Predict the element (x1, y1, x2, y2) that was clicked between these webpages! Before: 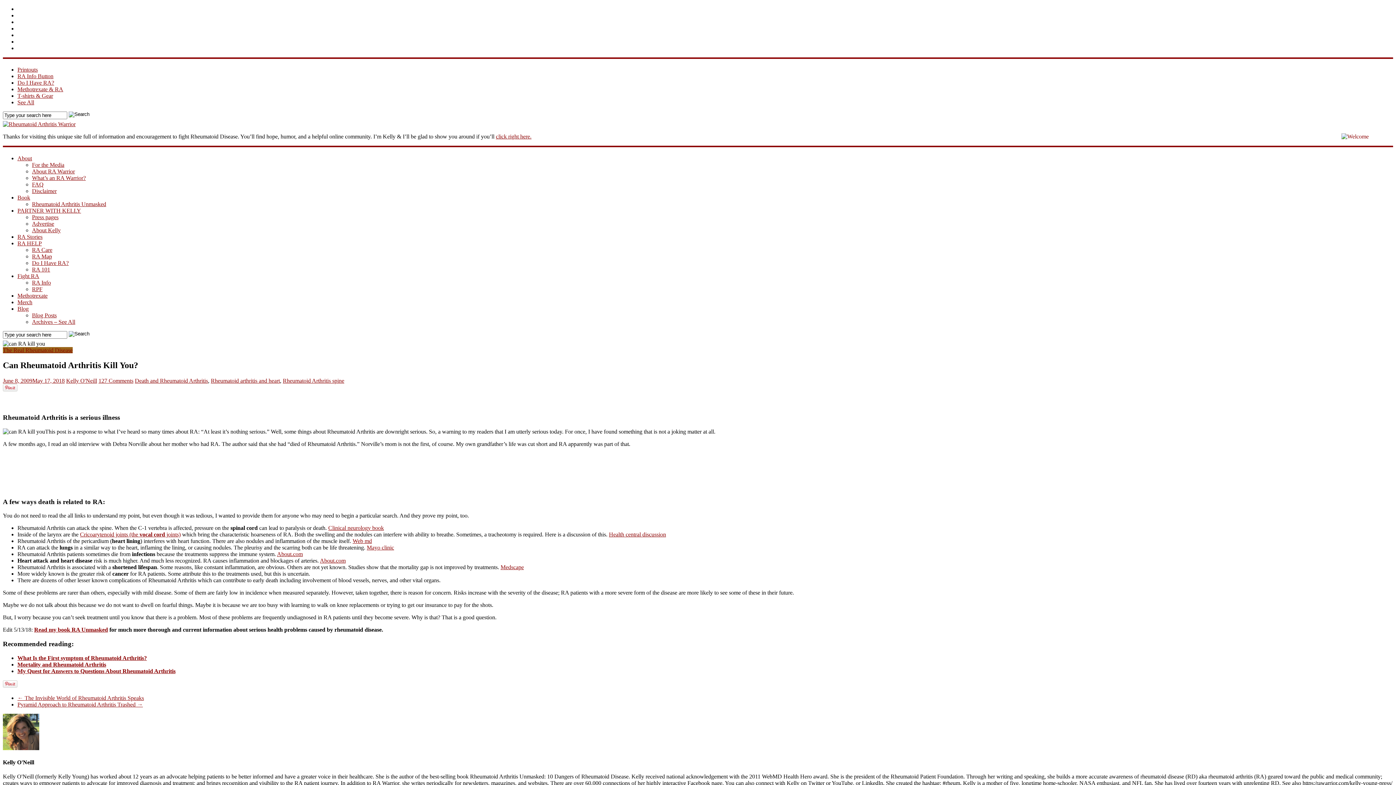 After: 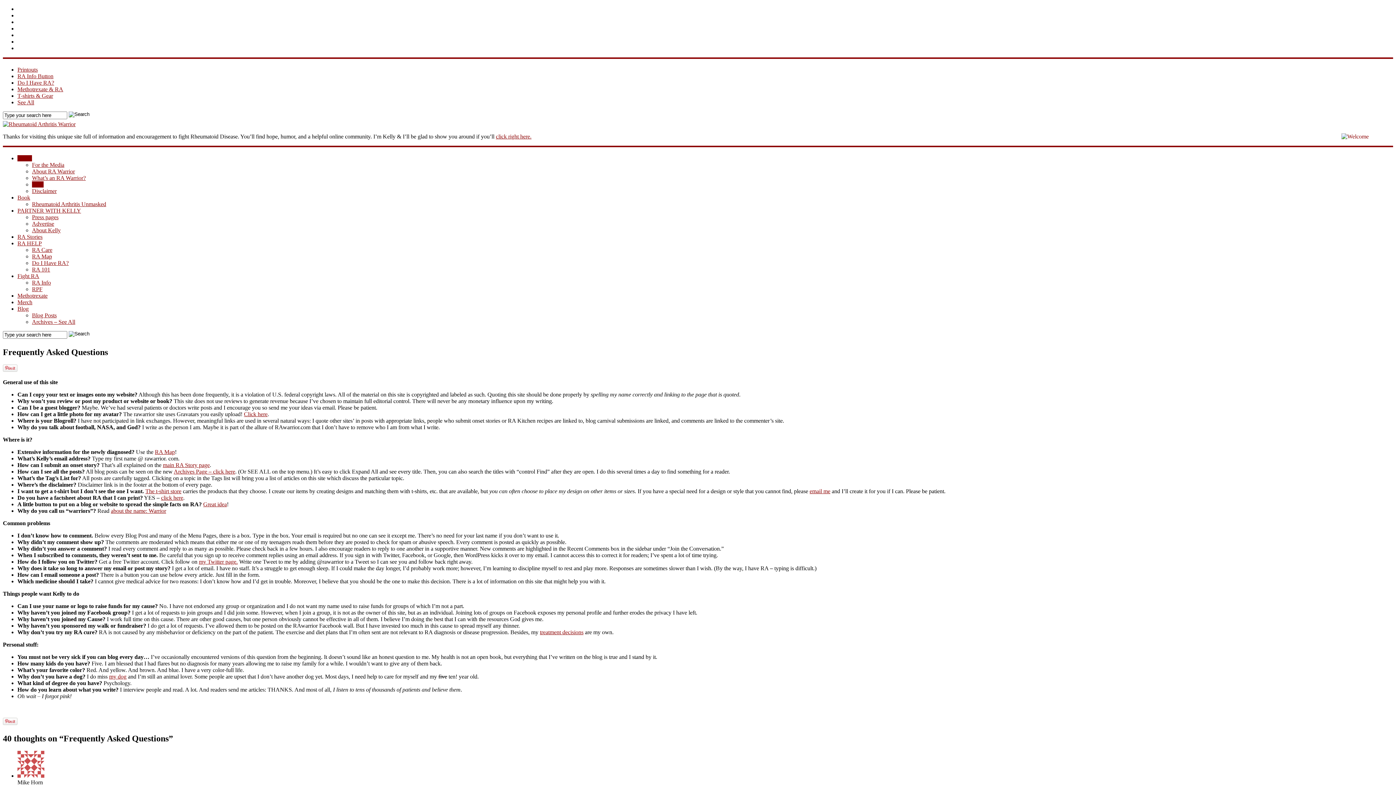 Action: label: FAQ bbox: (32, 181, 43, 187)